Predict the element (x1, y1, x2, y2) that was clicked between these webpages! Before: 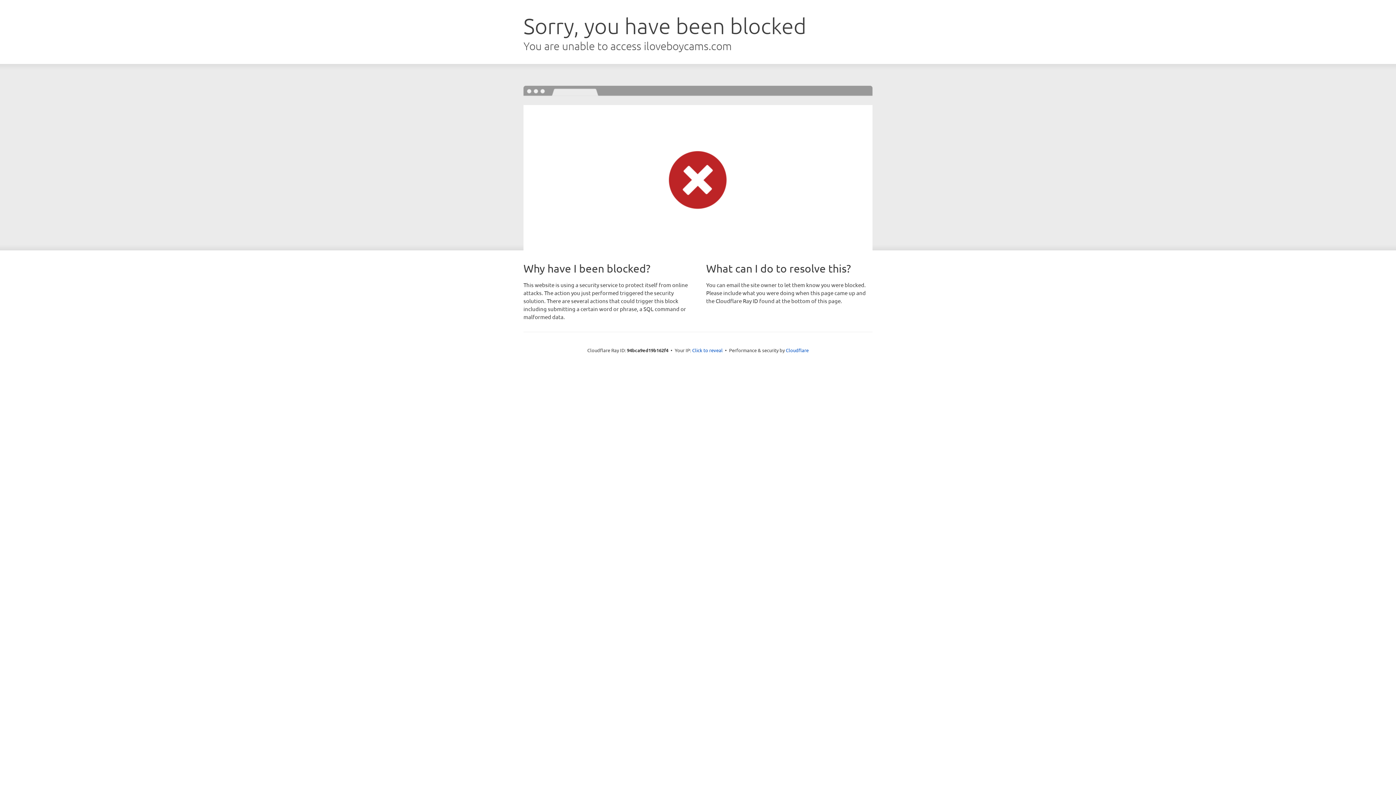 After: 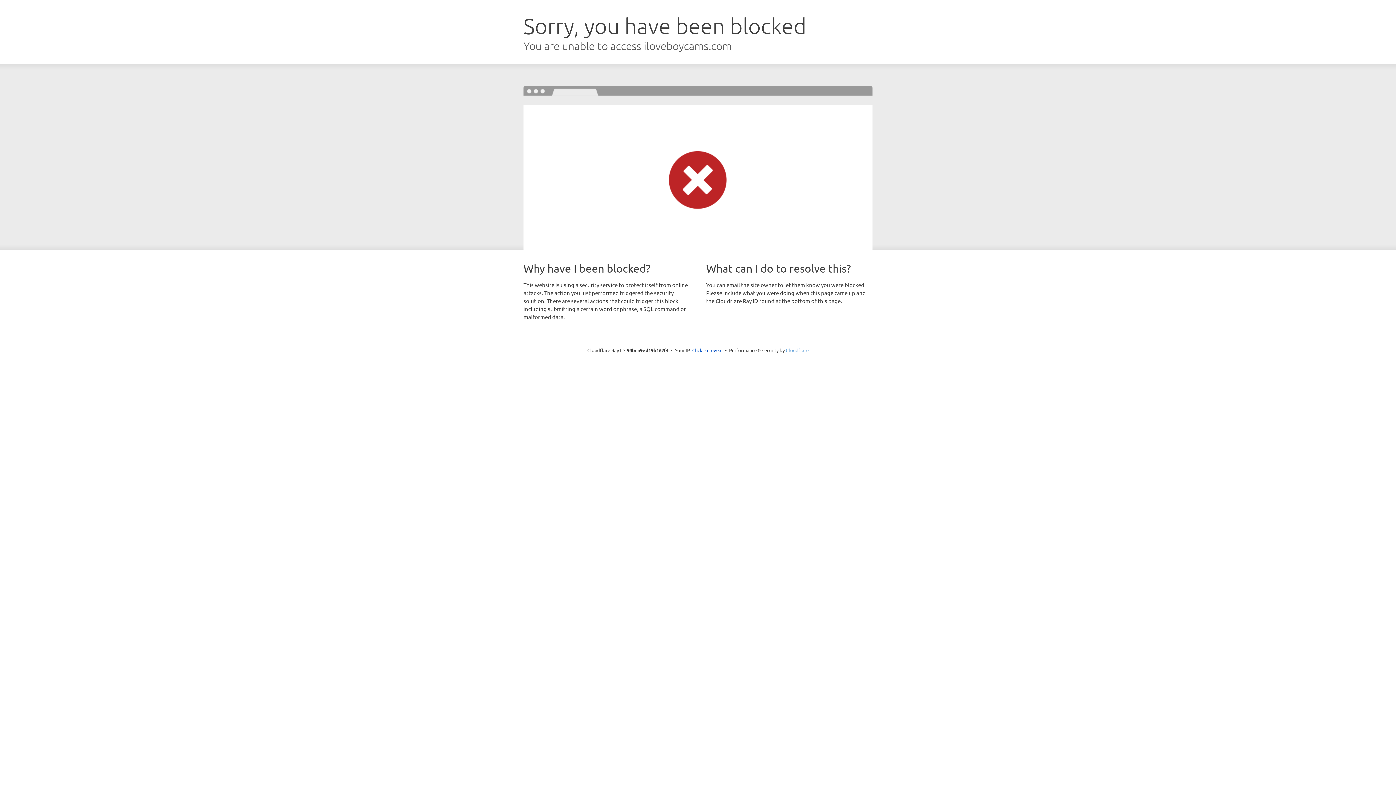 Action: label: Cloudflare bbox: (786, 347, 808, 353)